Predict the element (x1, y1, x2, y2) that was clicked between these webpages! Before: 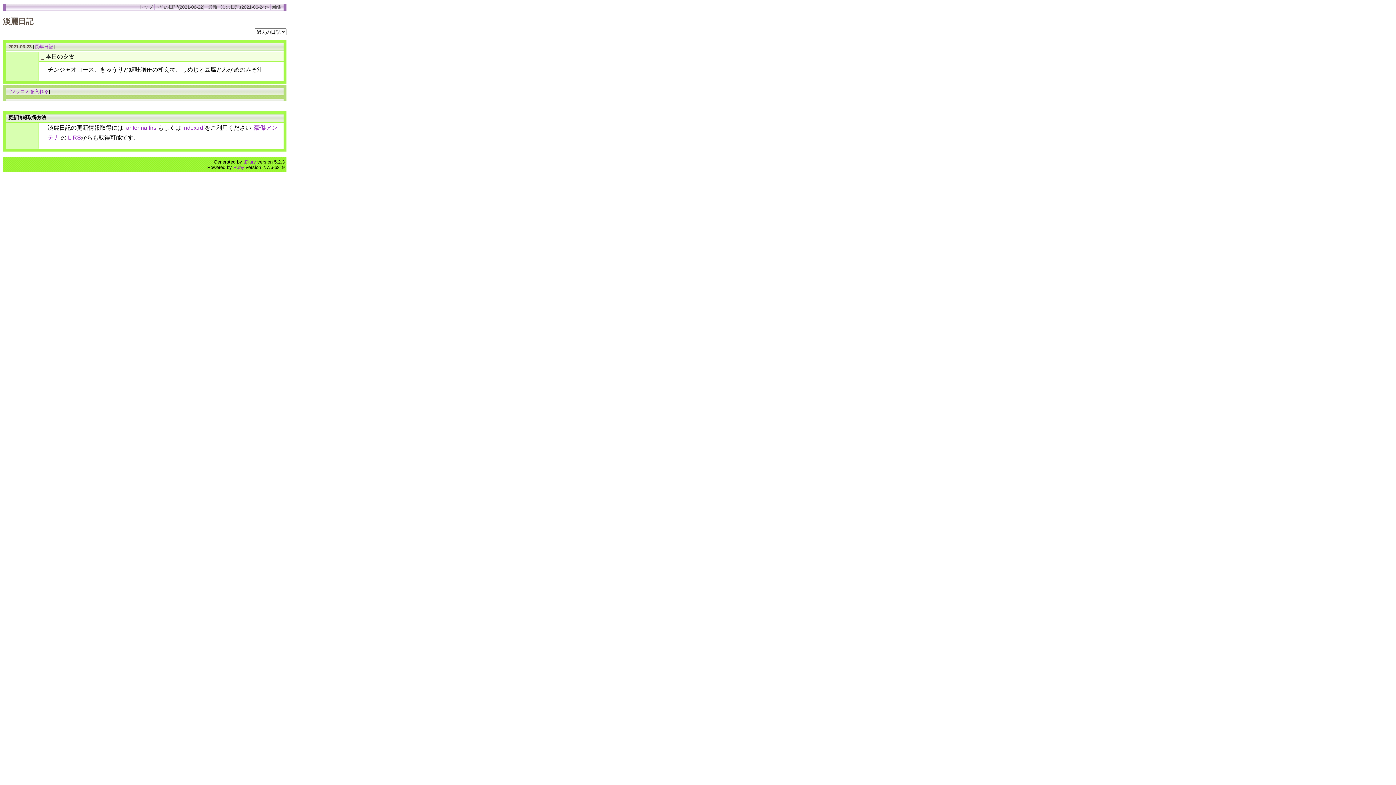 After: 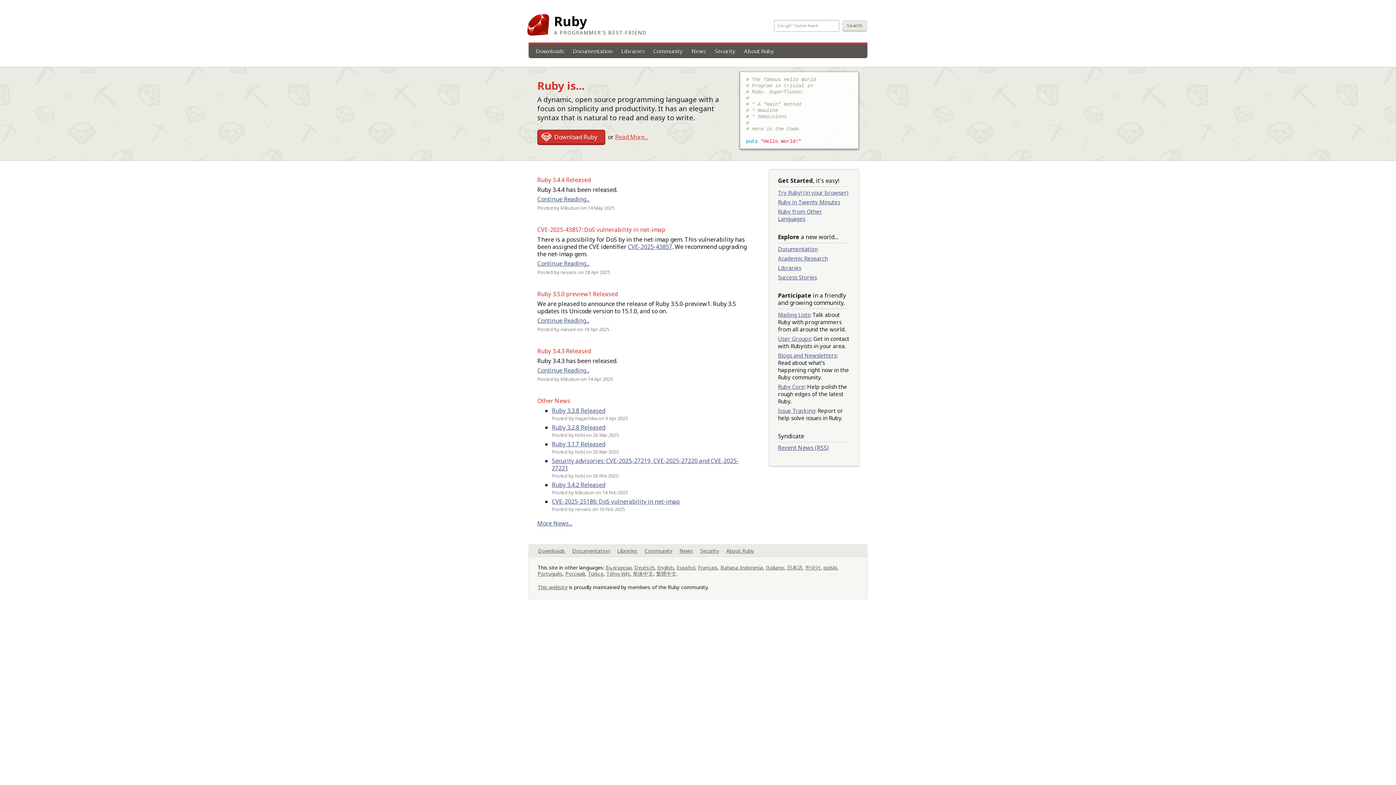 Action: label: Ruby bbox: (233, 164, 244, 170)